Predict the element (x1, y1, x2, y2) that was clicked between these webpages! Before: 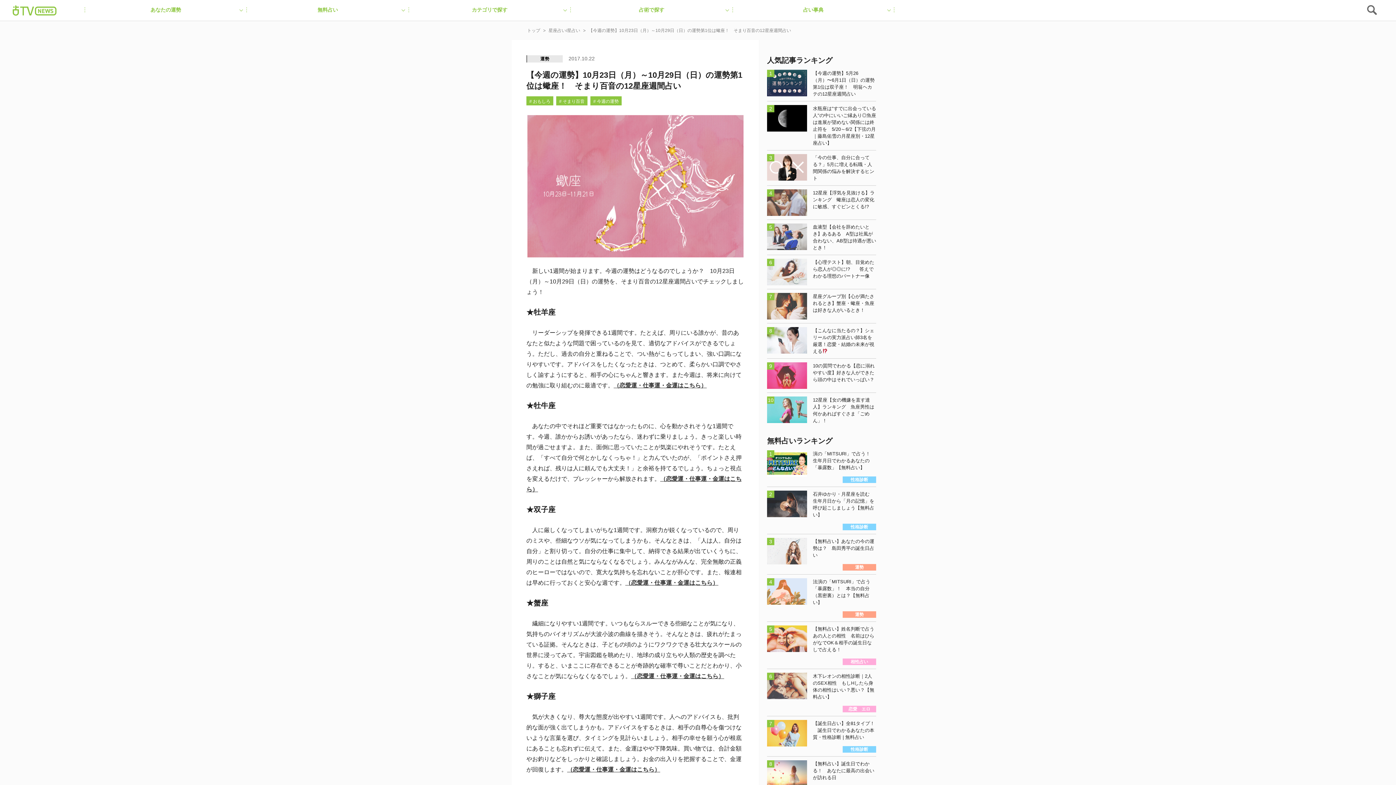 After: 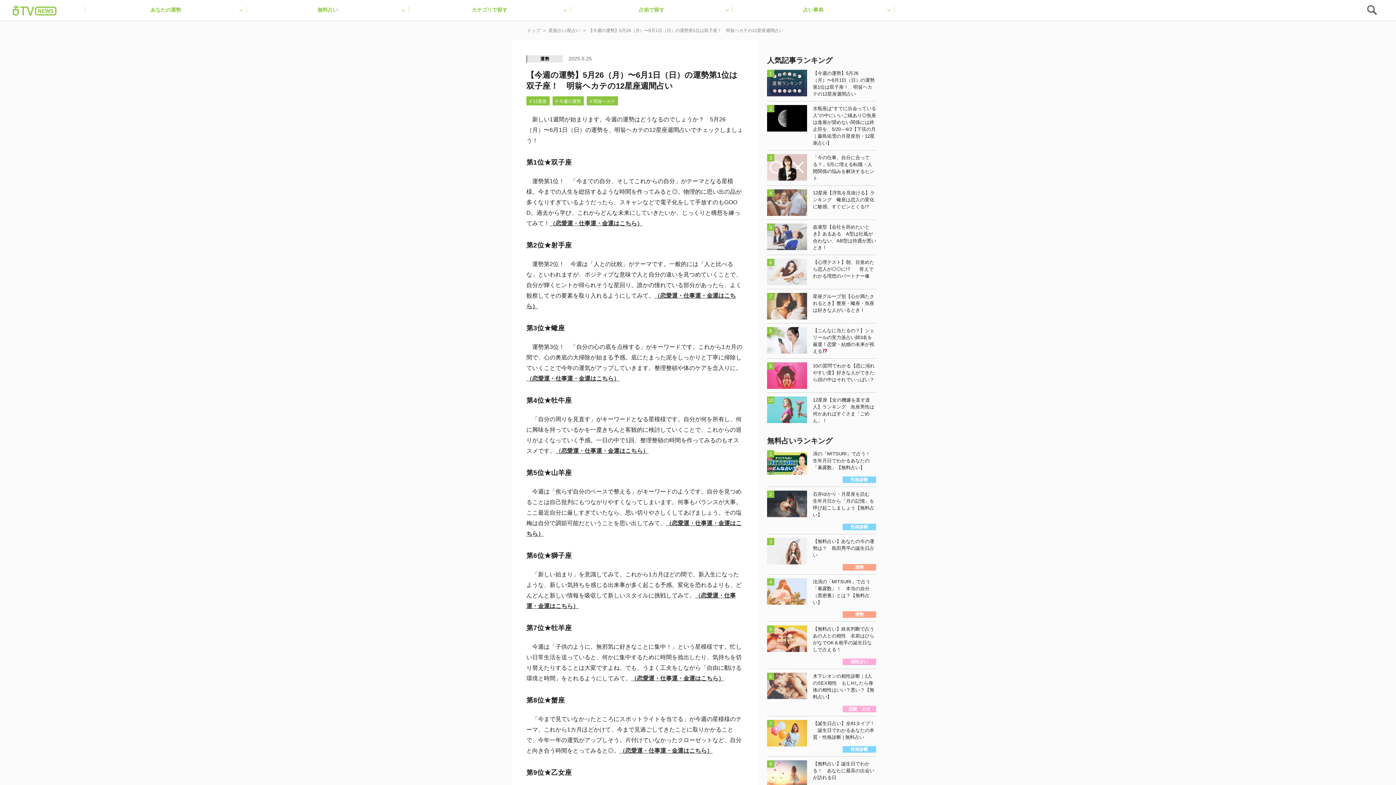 Action: label: 【今週の運勢】5月26（月）〜6月1日（日）の運勢第1位は双子座！　明翁ヘカテの12星座週間占い bbox: (767, 69, 876, 97)